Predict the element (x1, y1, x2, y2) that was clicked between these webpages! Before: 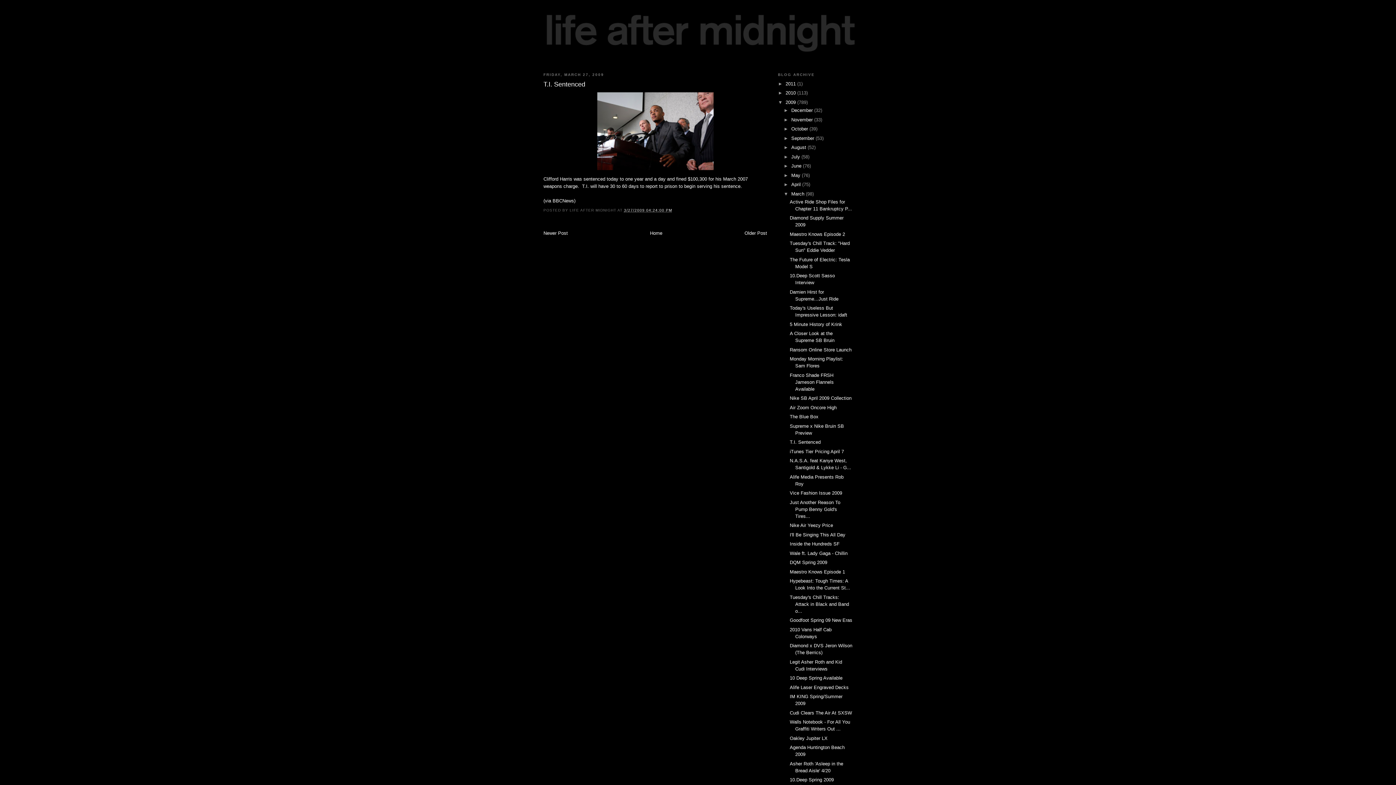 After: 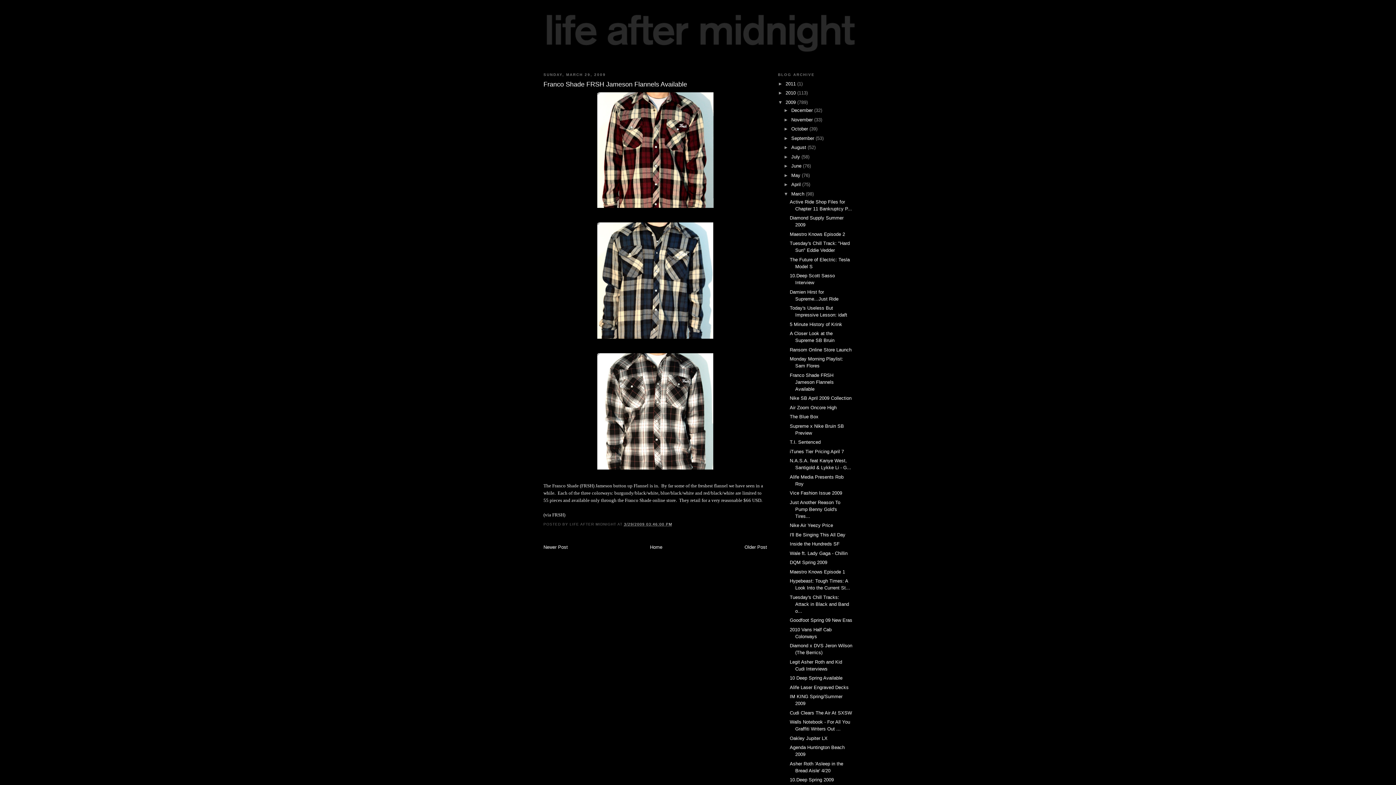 Action: bbox: (789, 372, 833, 391) label: Franco Shade FRSH Jameson Flannels Available